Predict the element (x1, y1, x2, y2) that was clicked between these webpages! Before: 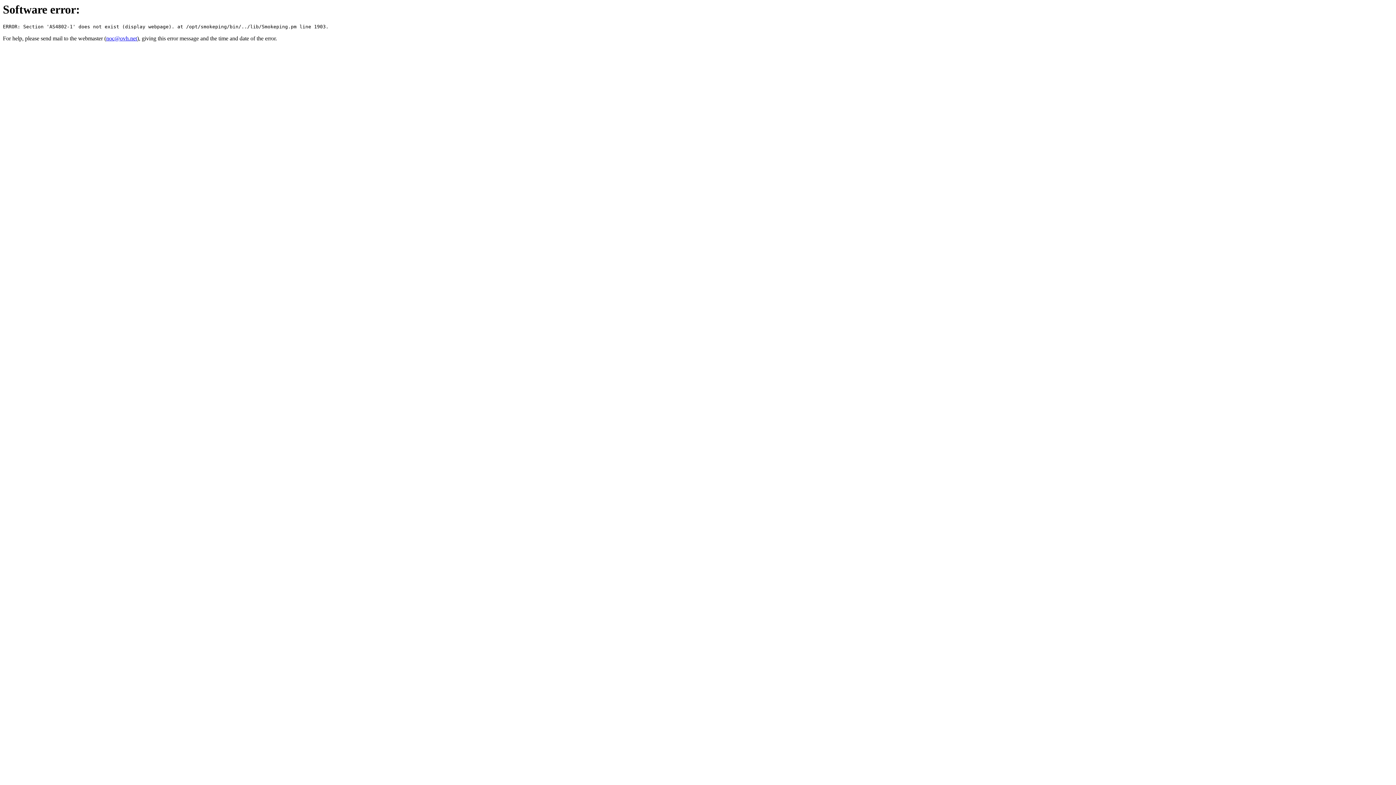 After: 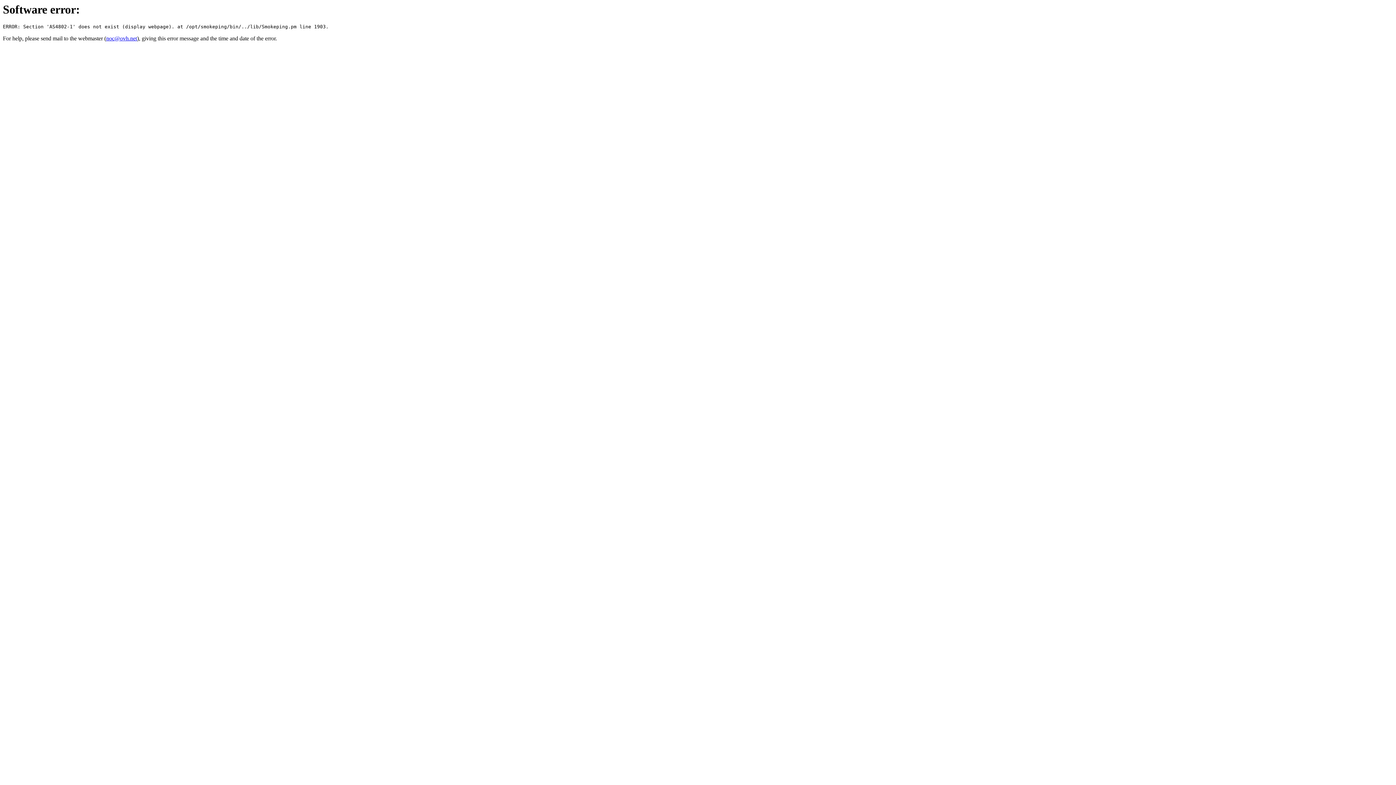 Action: bbox: (106, 35, 137, 41) label: noc@ovh.net